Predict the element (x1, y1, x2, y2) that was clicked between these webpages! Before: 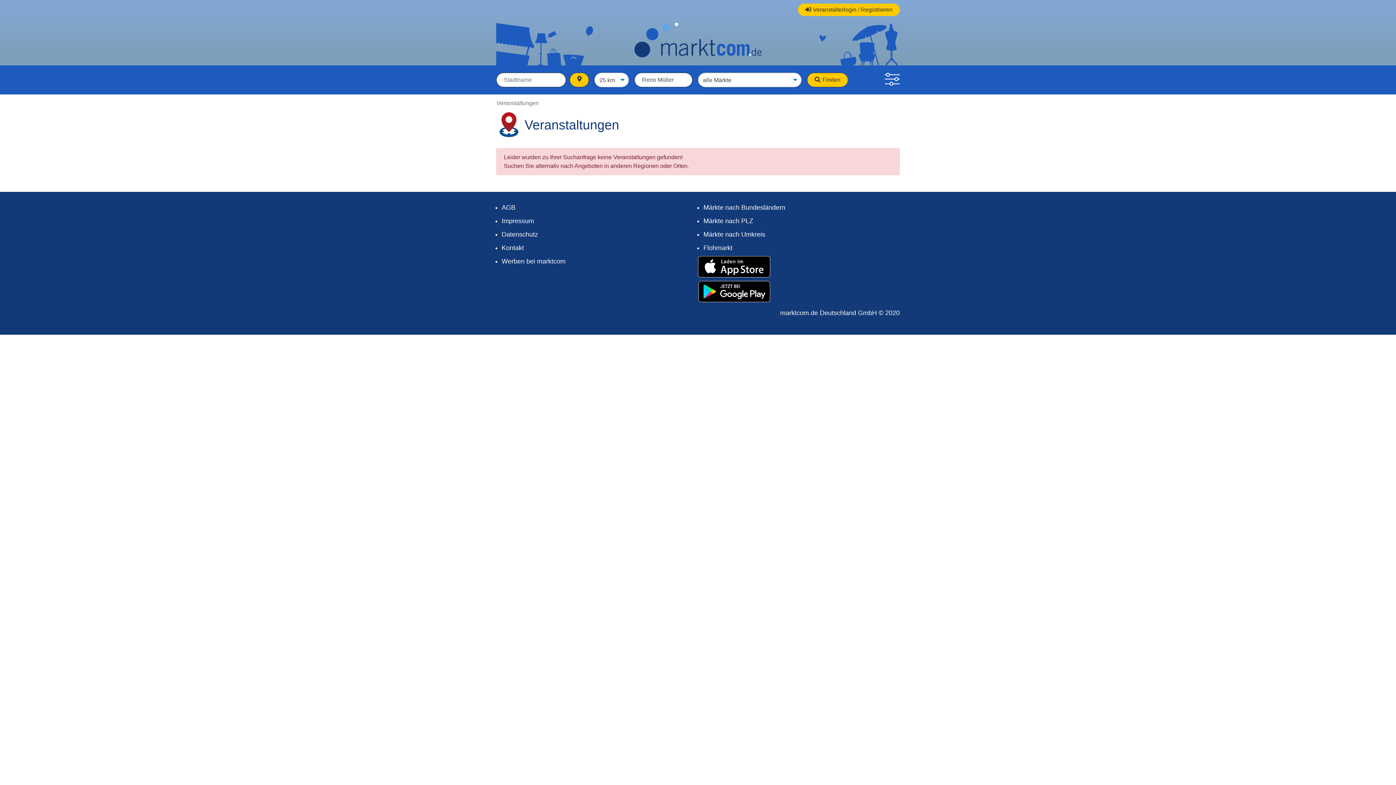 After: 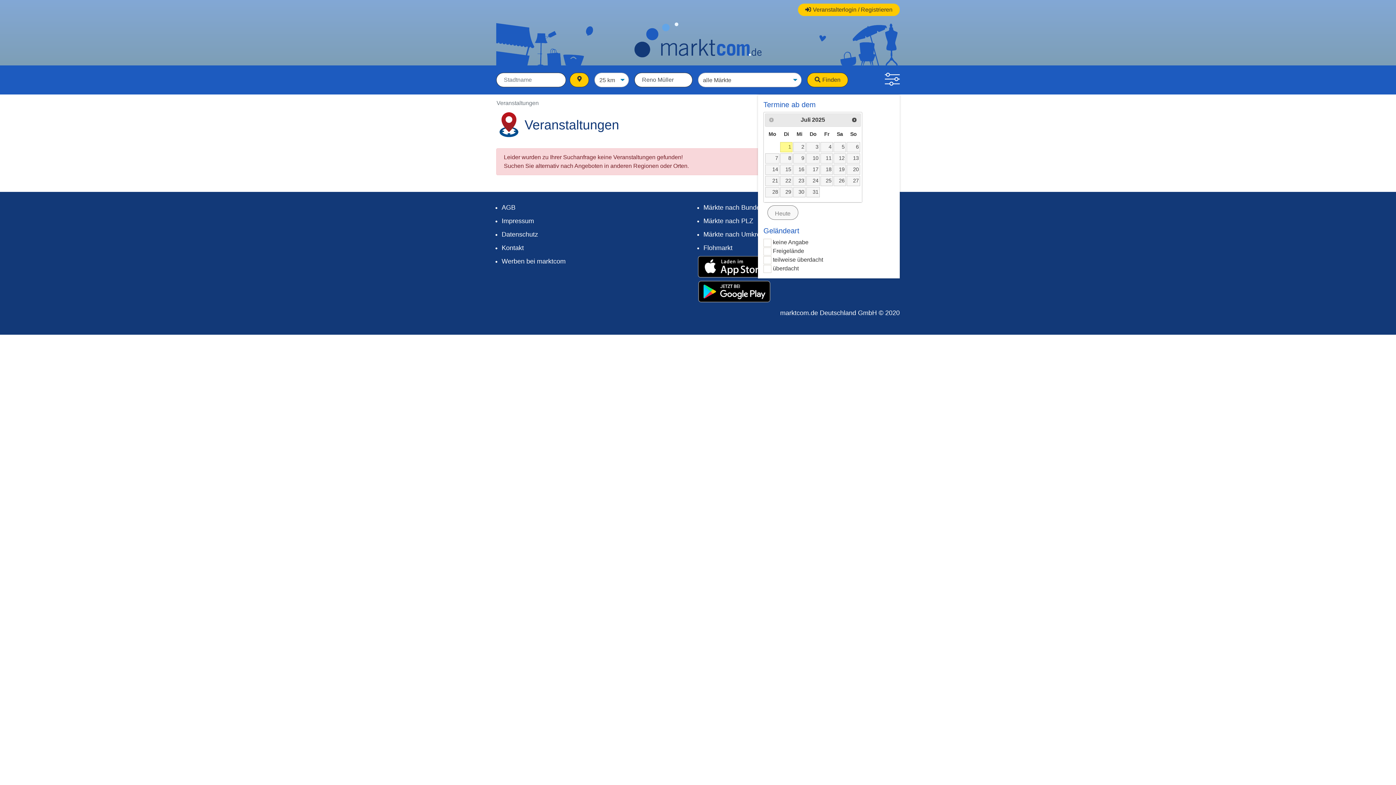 Action: bbox: (884, 72, 900, 87)